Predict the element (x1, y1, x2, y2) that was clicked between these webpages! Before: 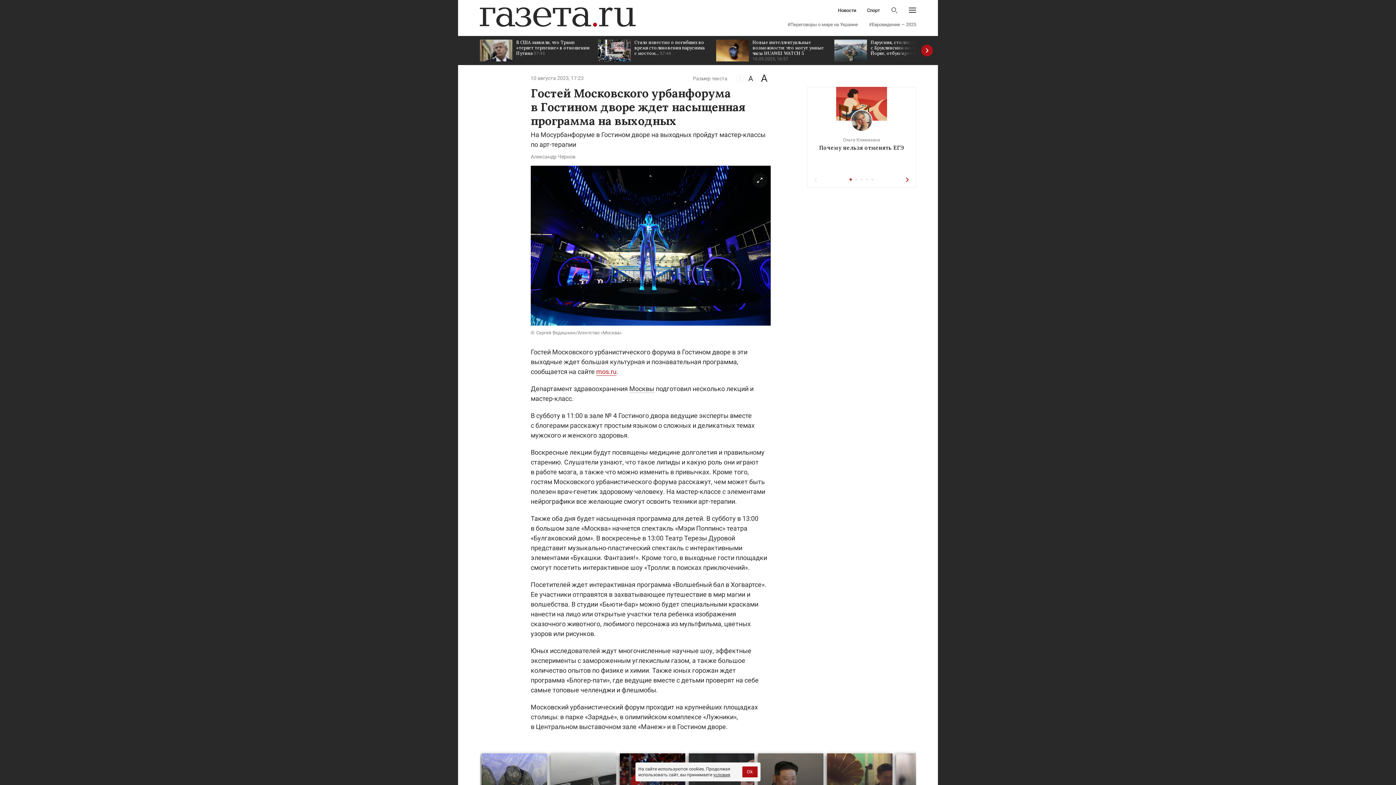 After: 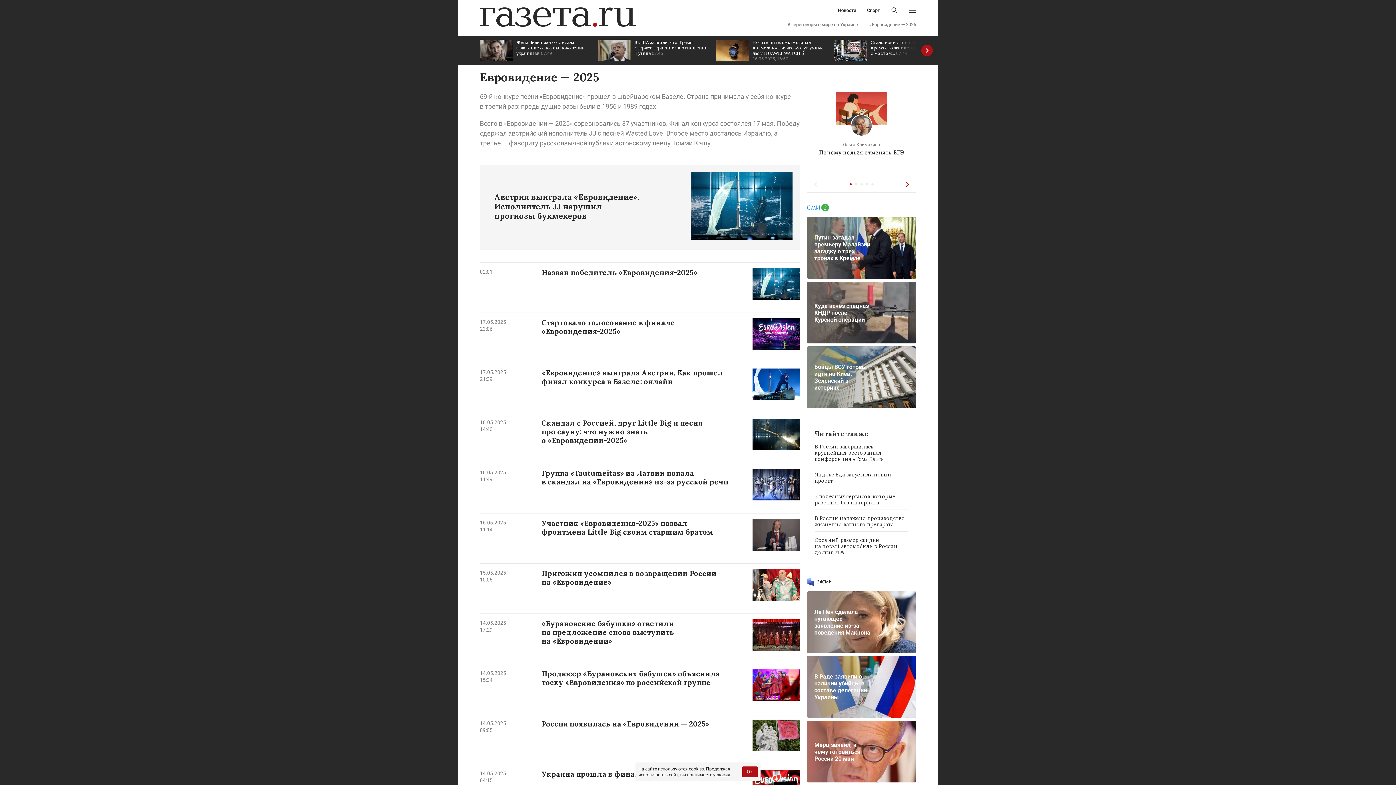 Action: bbox: (869, 22, 916, 26) label: #Евровидение — 2025